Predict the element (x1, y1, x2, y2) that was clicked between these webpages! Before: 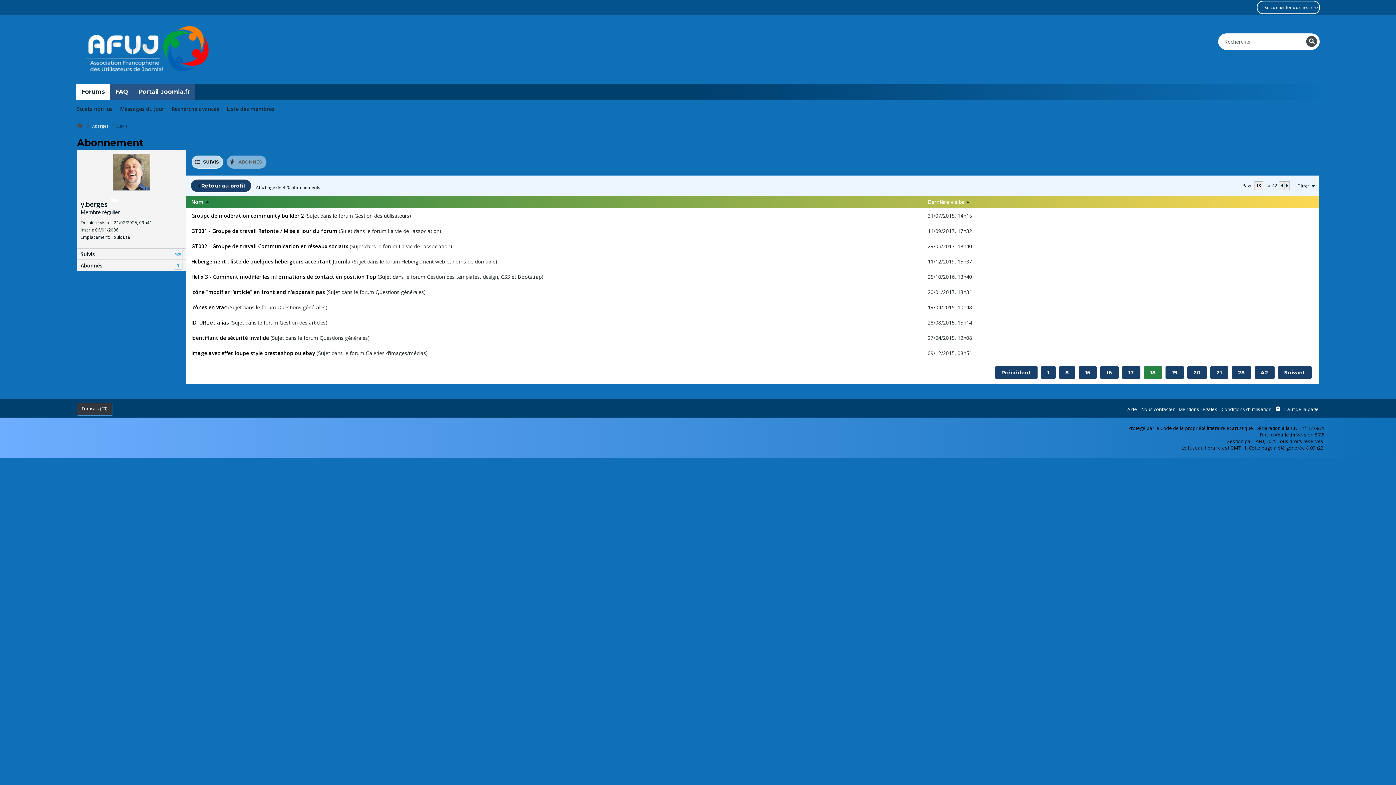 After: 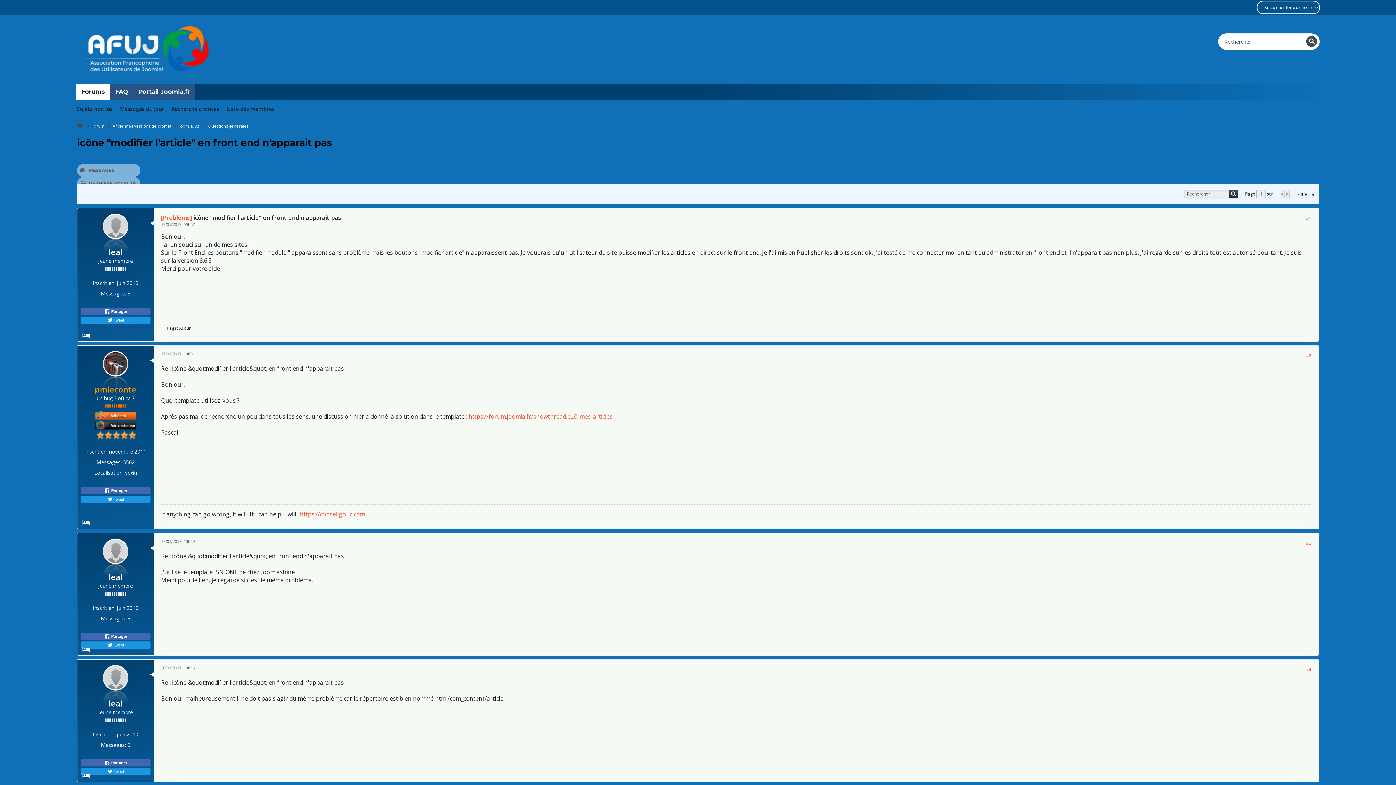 Action: label: icône "modifier l'article" en front end n'apparait pas bbox: (191, 288, 325, 295)